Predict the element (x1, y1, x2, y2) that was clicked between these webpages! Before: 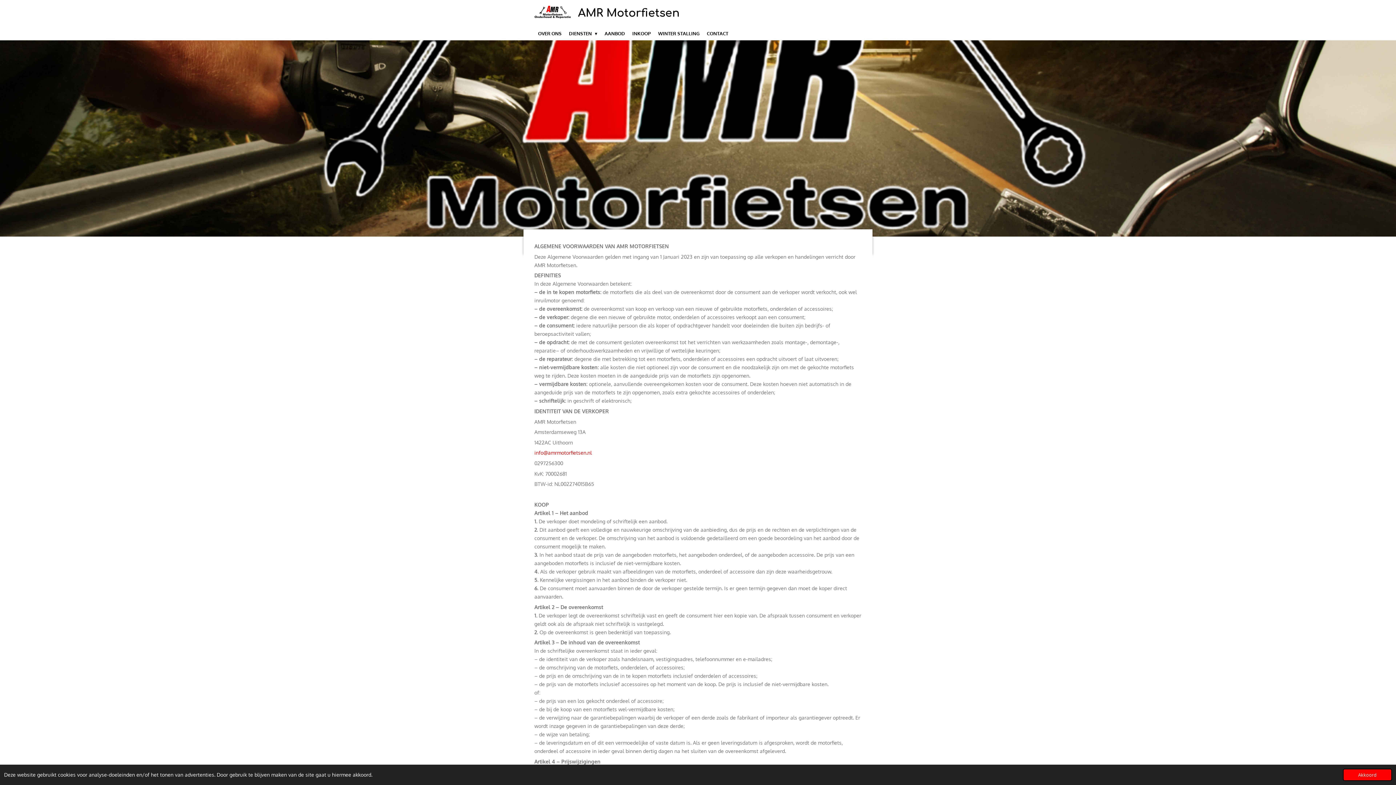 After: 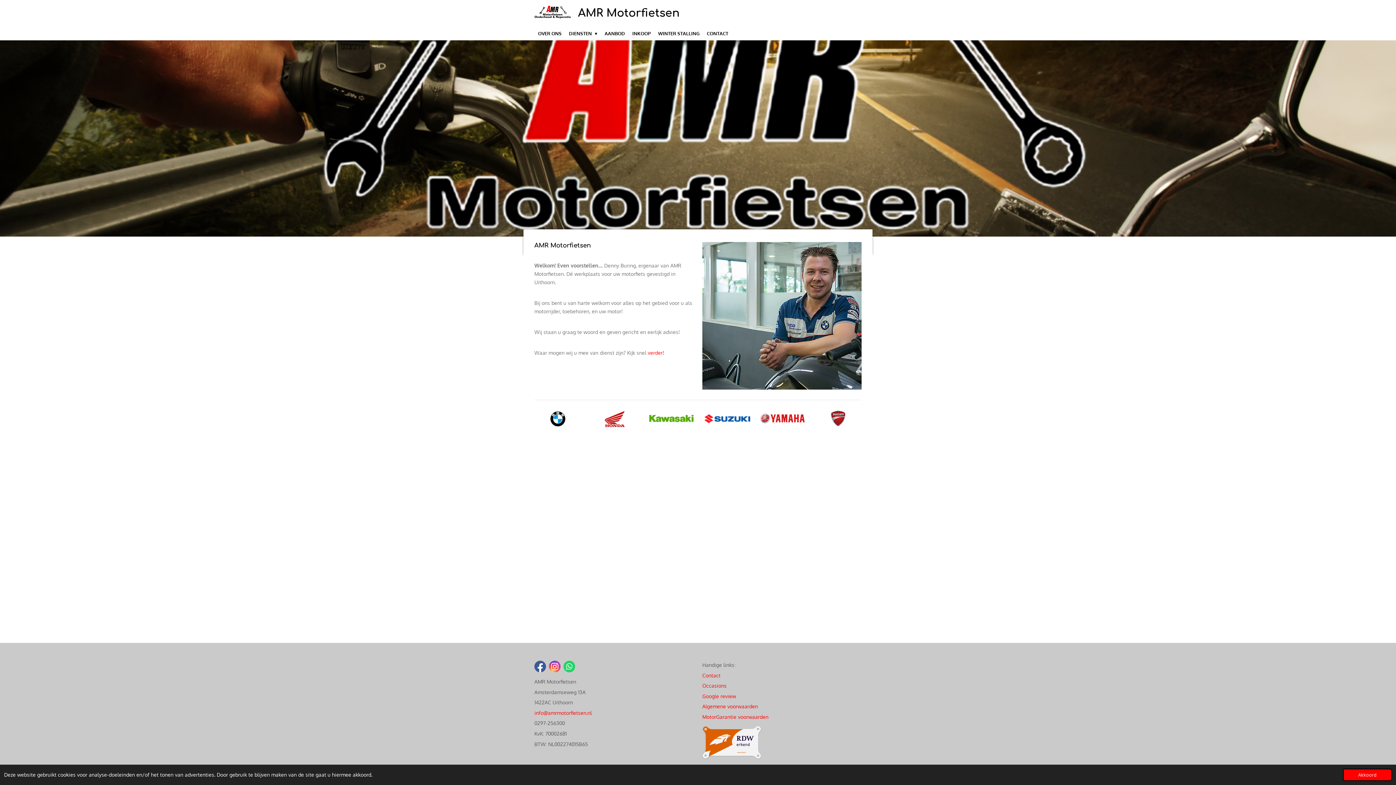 Action: bbox: (534, 5, 570, 20)